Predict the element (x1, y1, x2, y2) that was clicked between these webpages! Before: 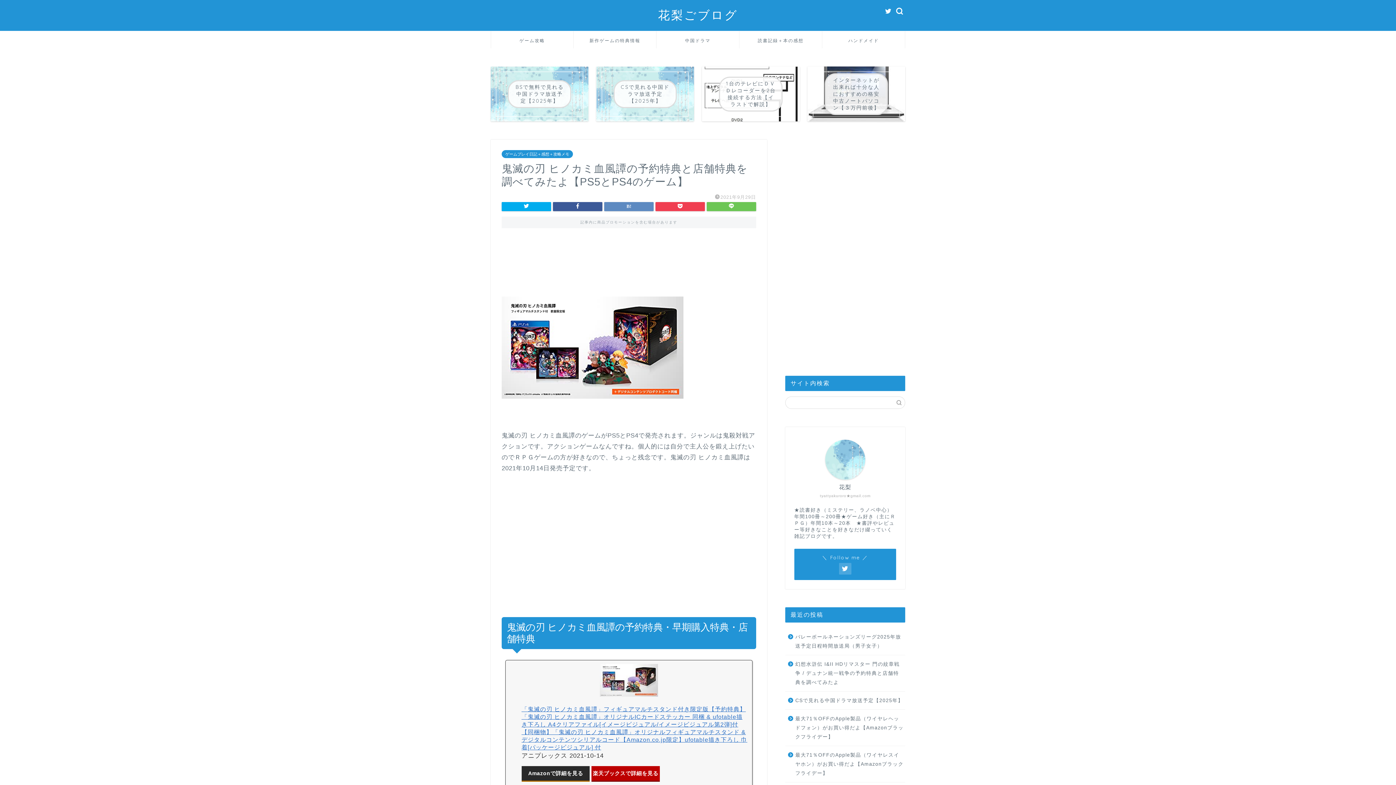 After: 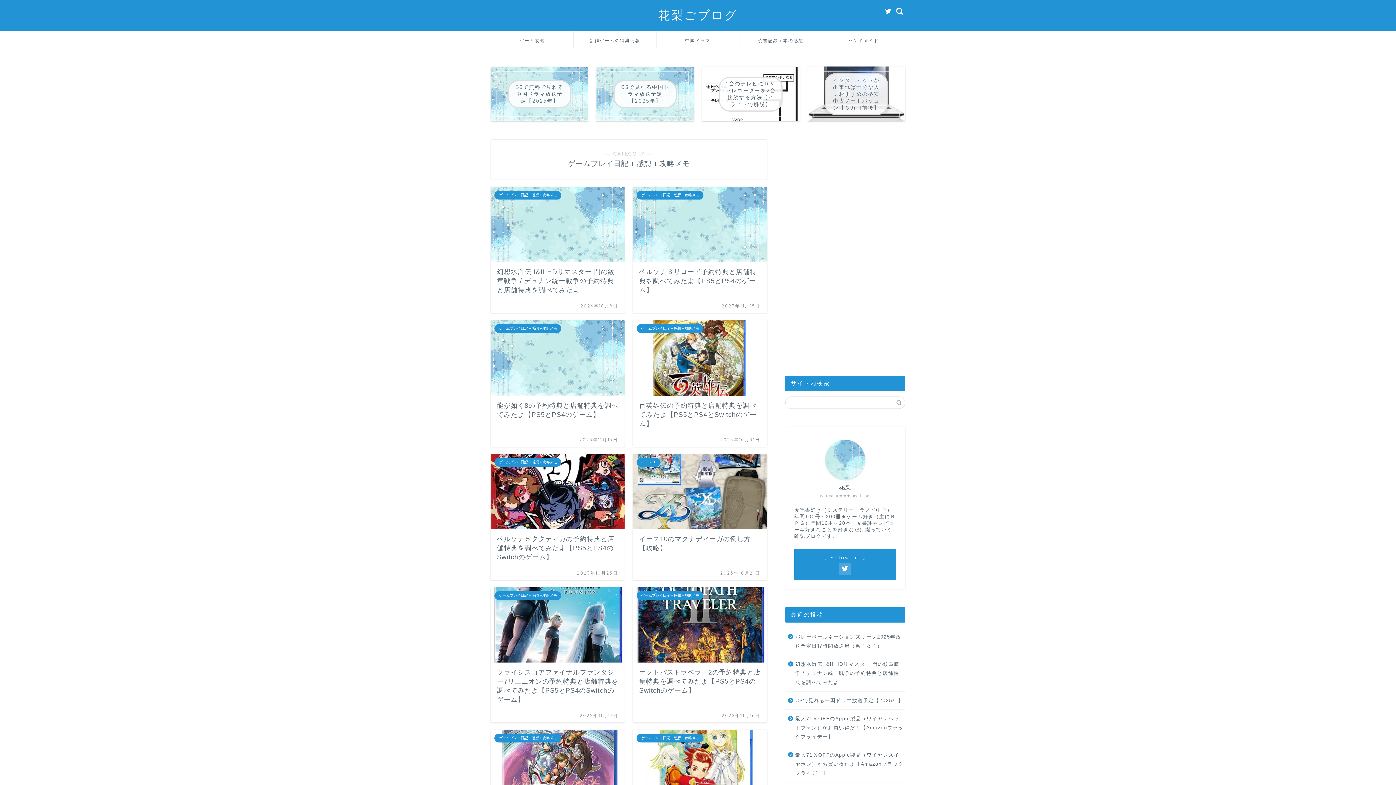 Action: label: ゲーム攻略 bbox: (491, 31, 573, 48)